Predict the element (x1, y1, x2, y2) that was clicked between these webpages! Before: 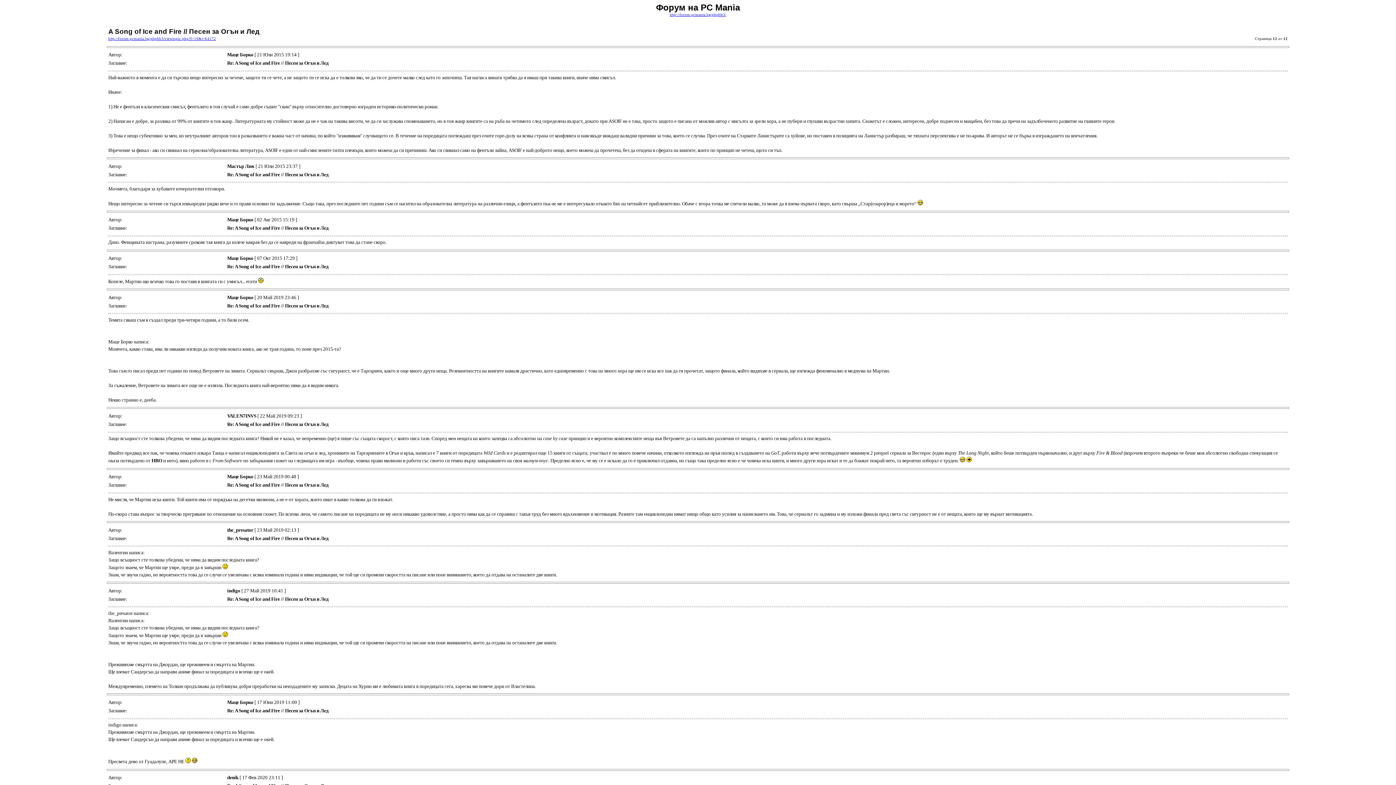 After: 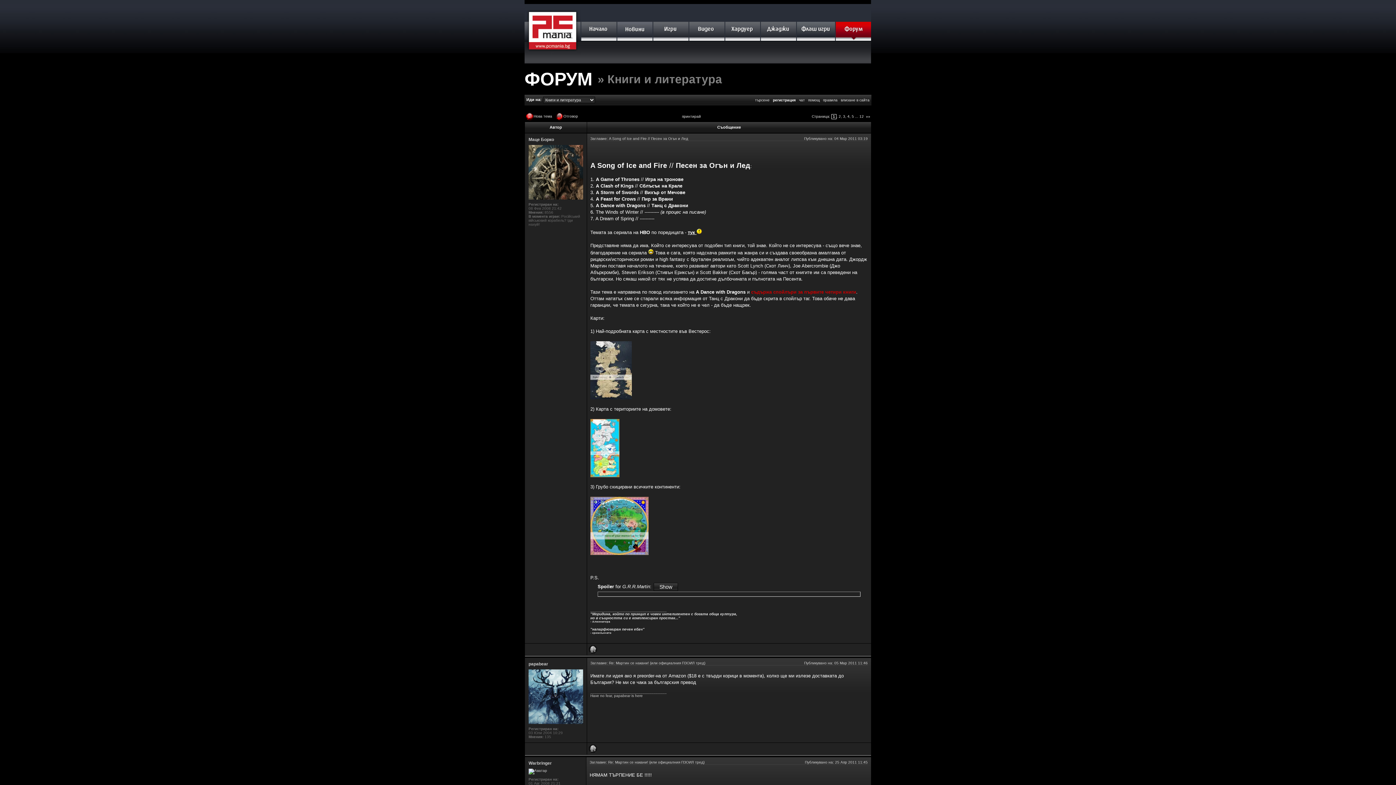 Action: bbox: (108, 36, 216, 40) label: http://forum.pcmania.bg/phpbb3/viewtopic.php?f=19&t=64172